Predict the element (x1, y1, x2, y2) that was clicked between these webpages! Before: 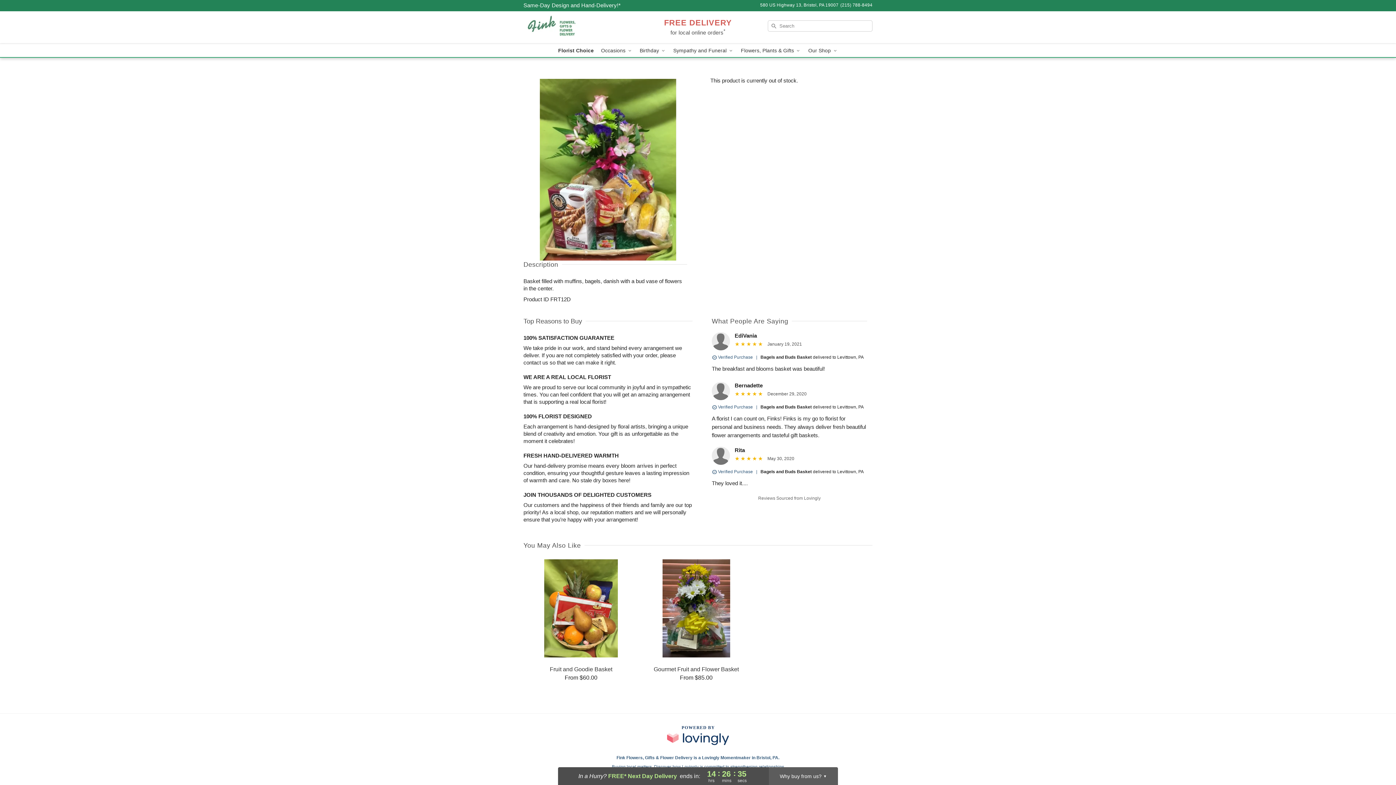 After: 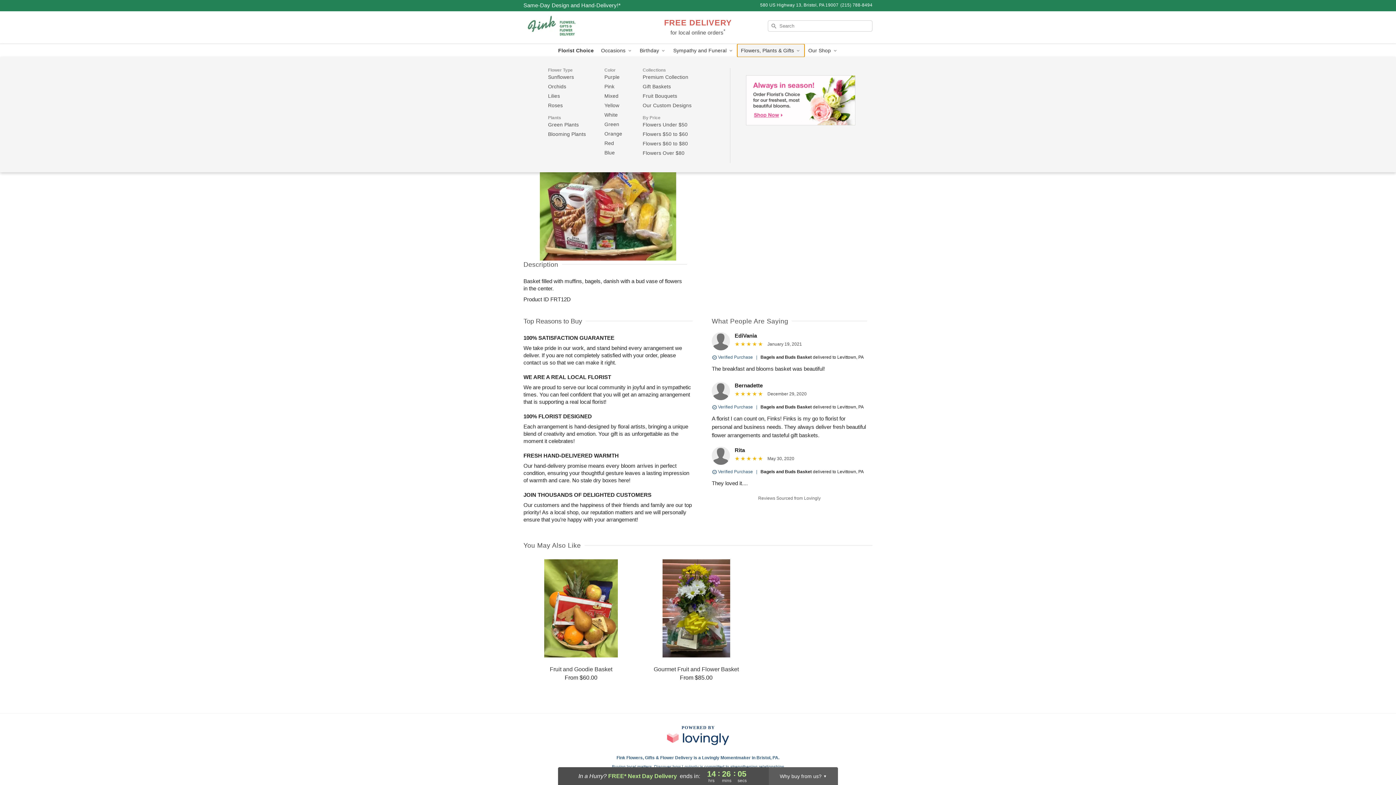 Action: bbox: (737, 44, 804, 57) label: Flowers, Plants & Gifts 